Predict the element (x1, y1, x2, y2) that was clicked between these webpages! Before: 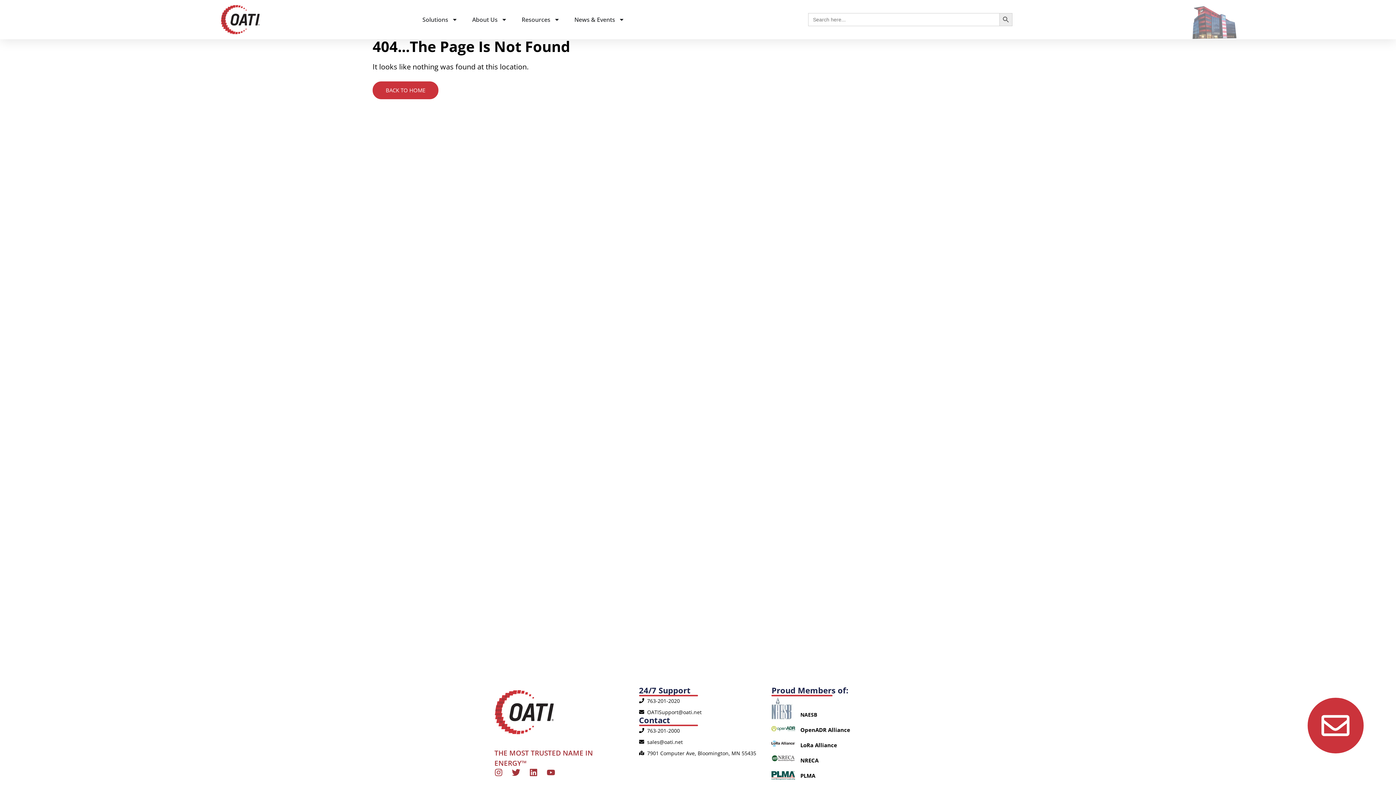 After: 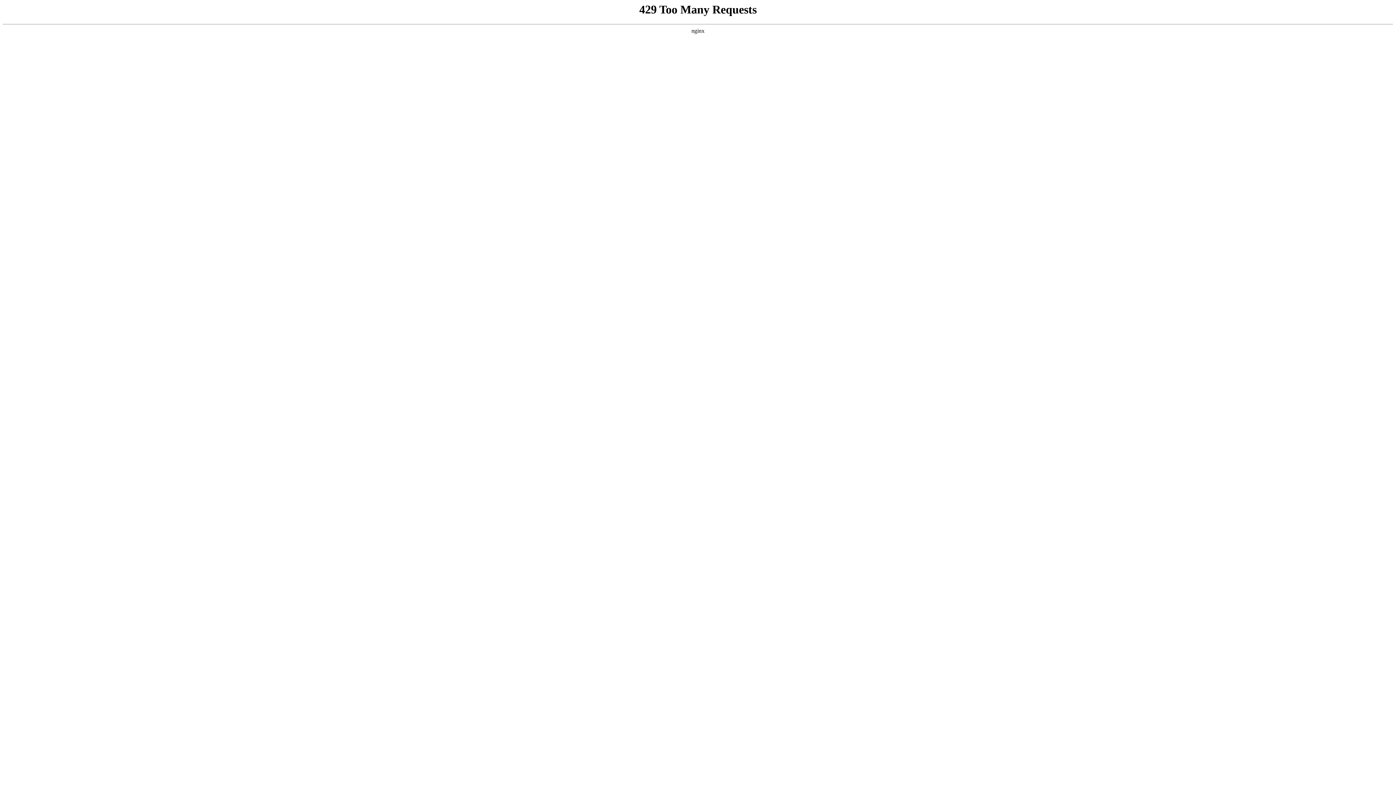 Action: bbox: (771, 754, 795, 764)